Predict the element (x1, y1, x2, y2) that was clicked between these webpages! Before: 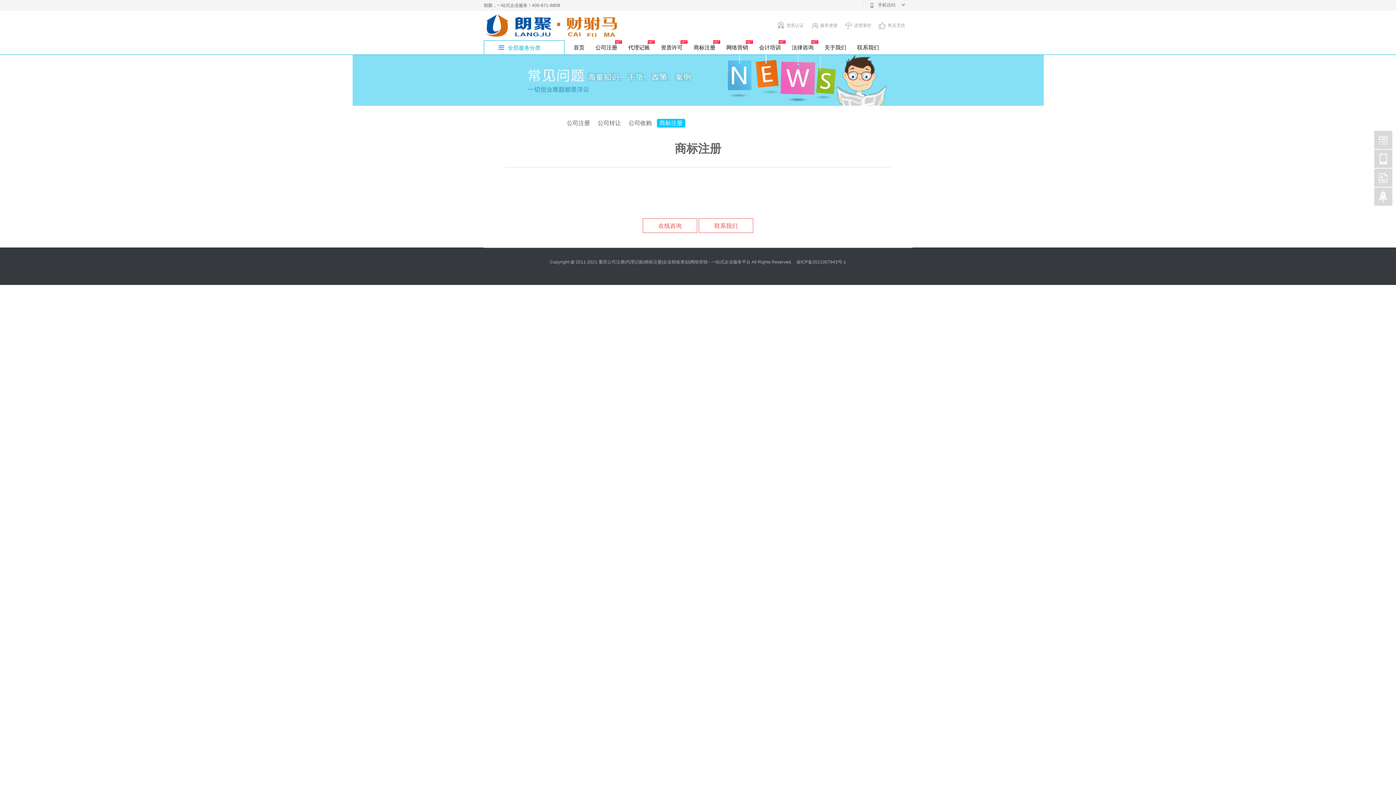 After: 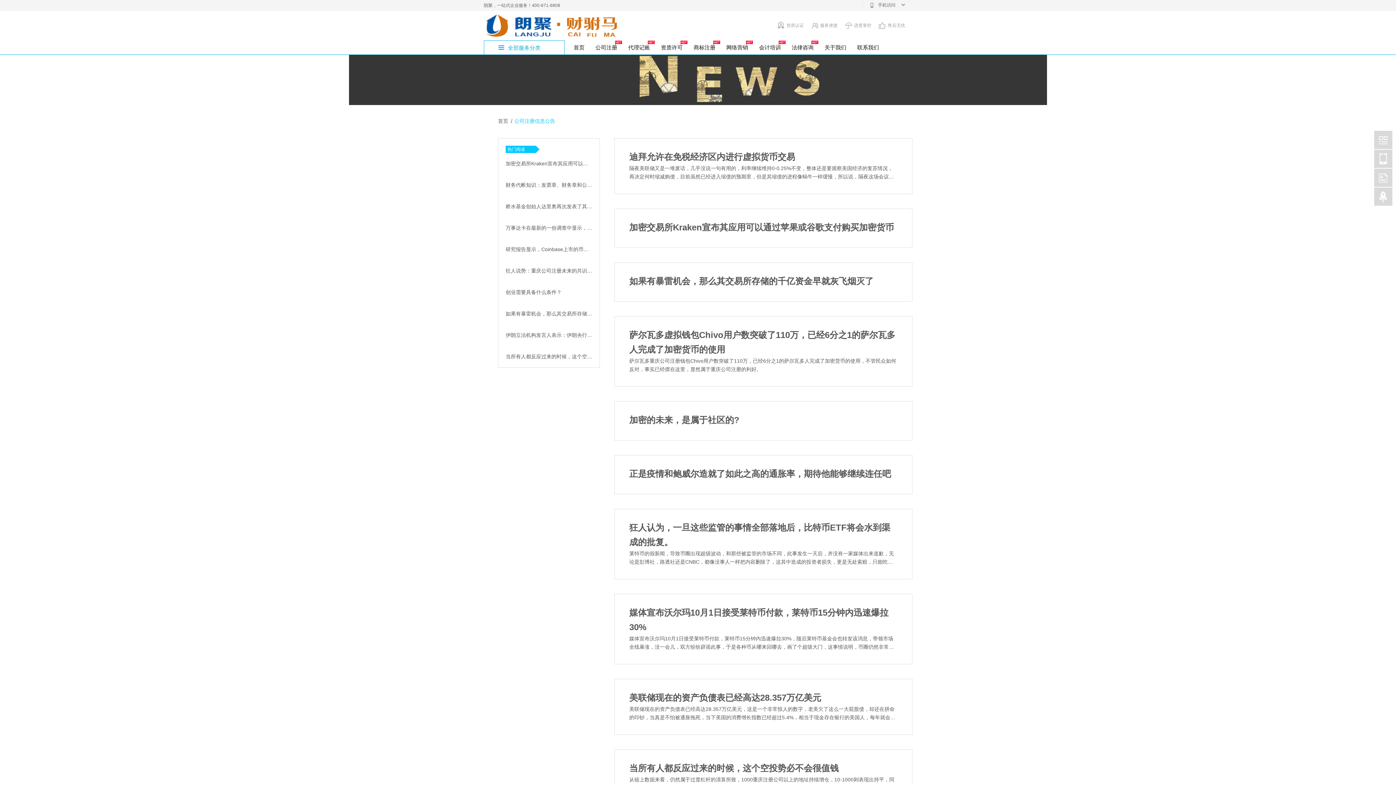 Action: bbox: (680, 268, 715, 273) label: 公司注册信息公告